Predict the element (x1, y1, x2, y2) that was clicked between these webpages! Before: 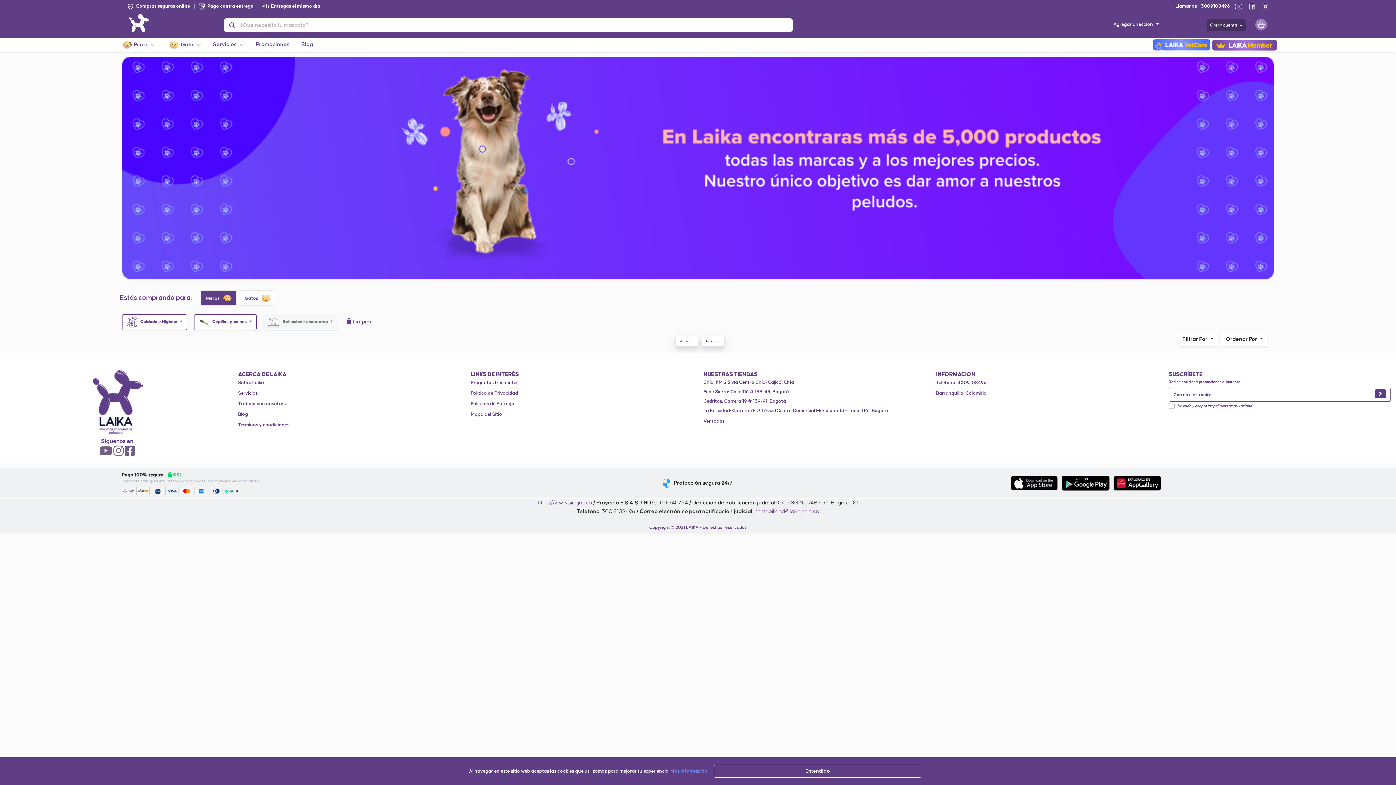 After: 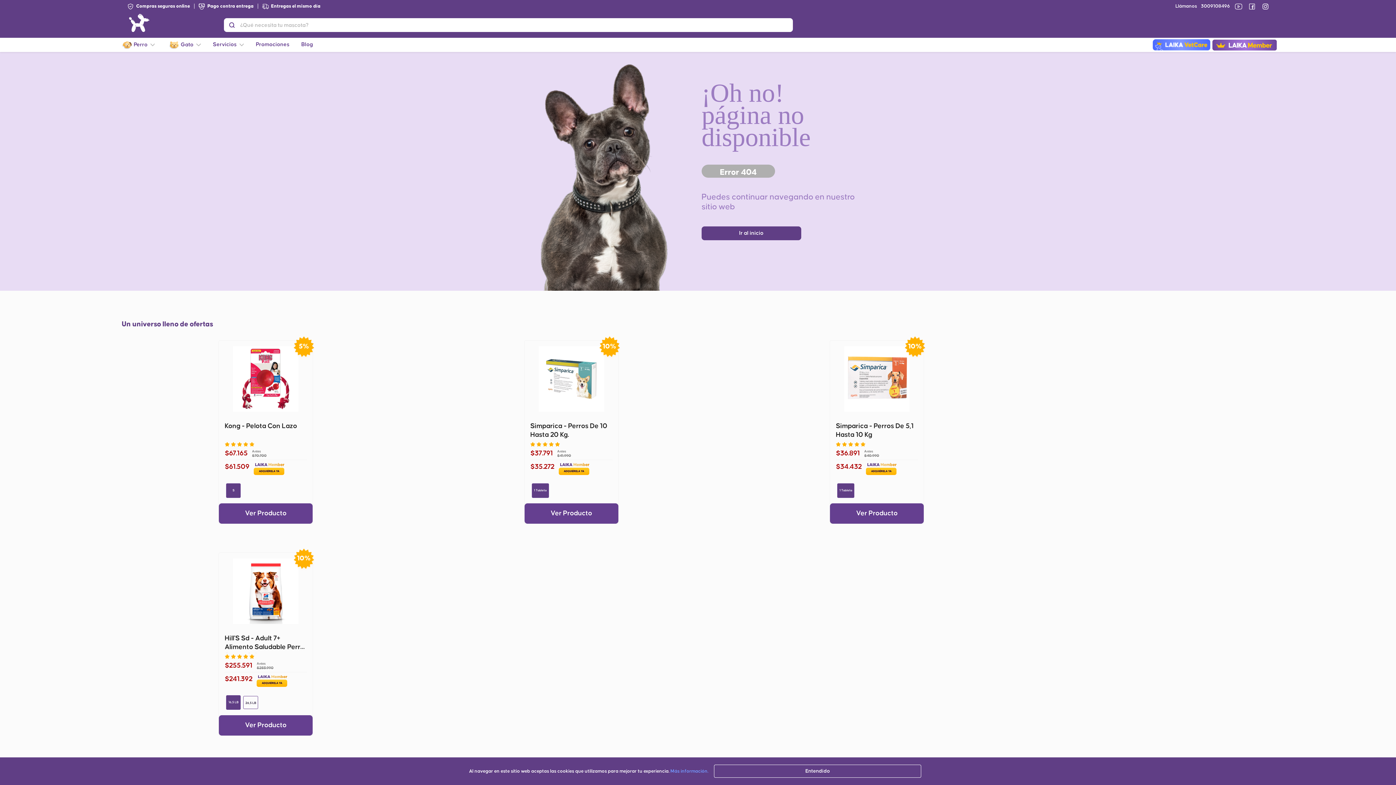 Action: label: Mapa del Sitio bbox: (470, 410, 692, 418)